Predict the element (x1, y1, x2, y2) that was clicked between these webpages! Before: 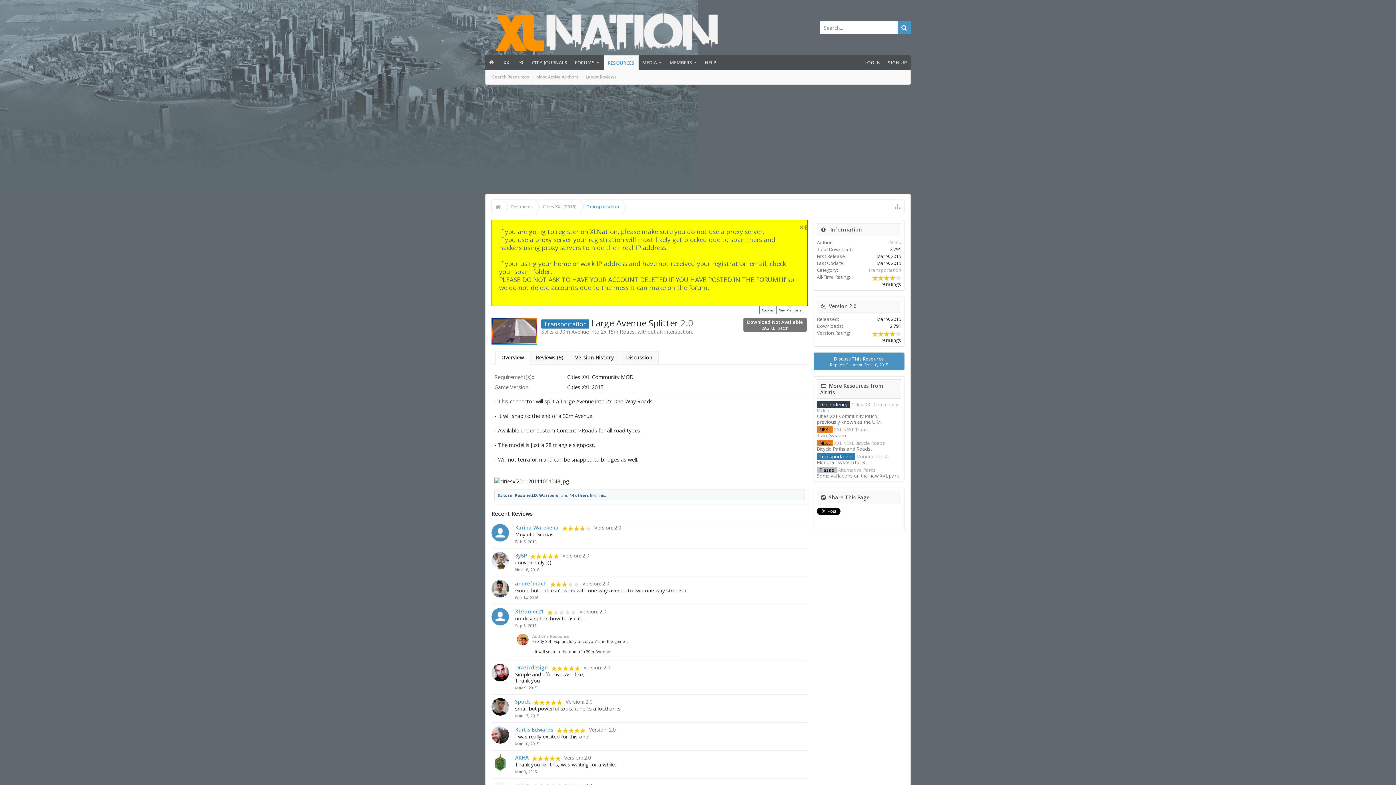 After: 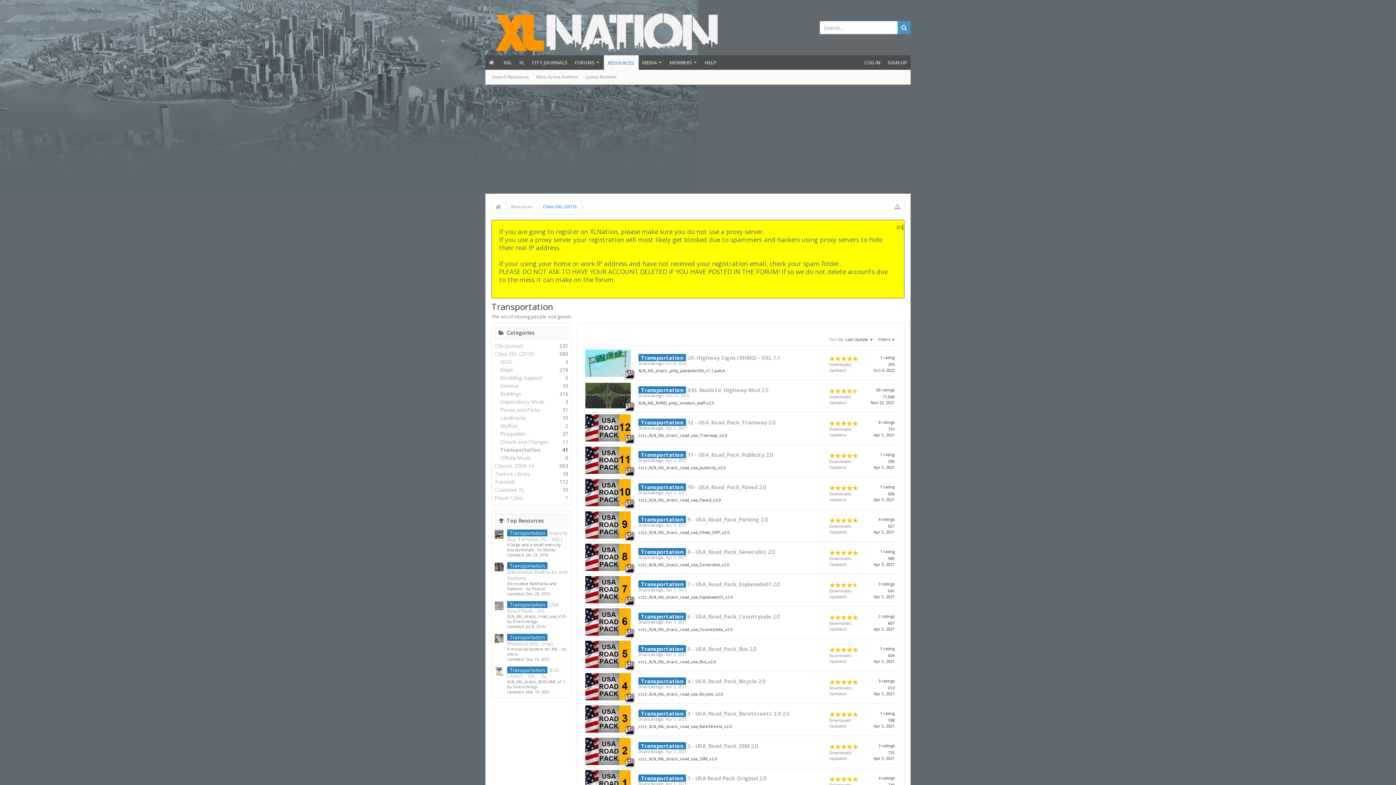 Action: label: Transportation bbox: (868, 266, 901, 273)